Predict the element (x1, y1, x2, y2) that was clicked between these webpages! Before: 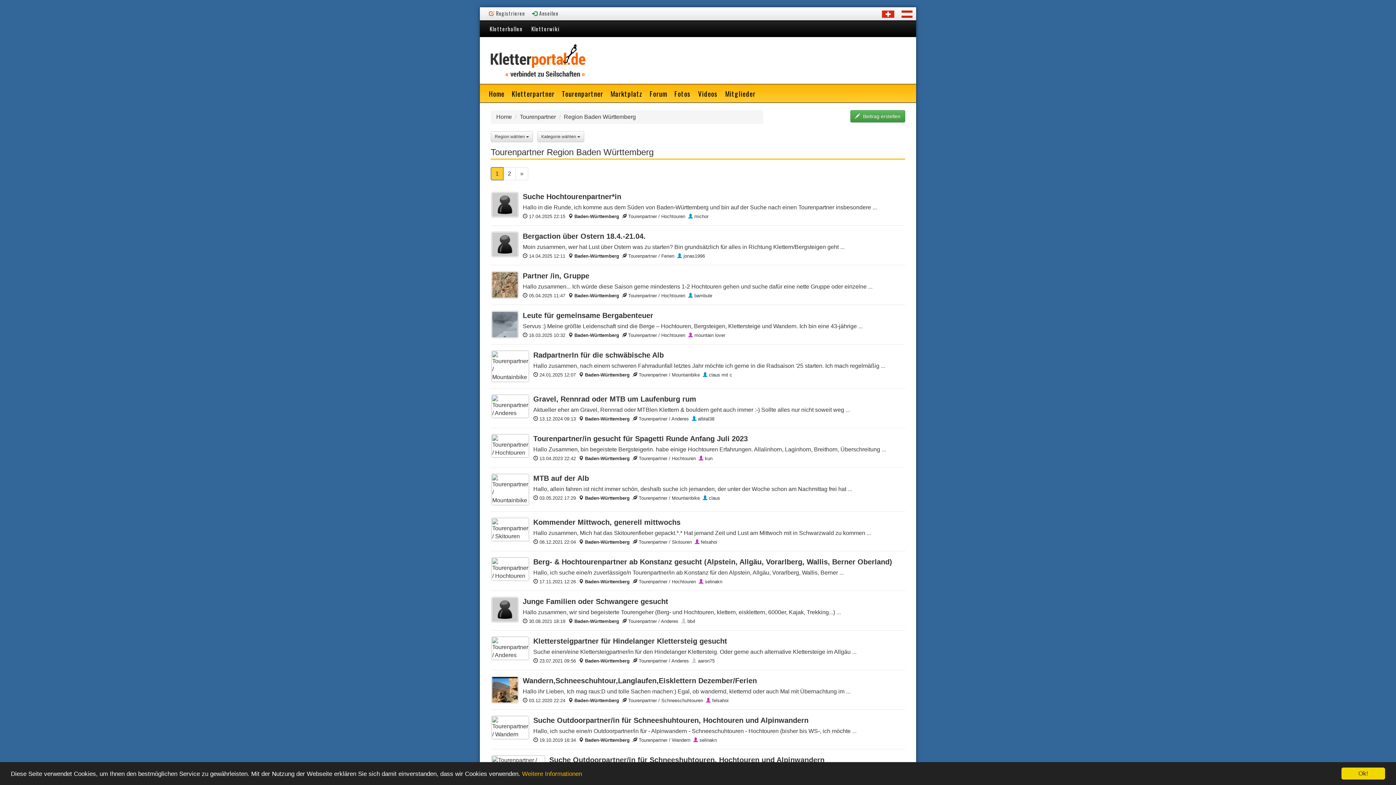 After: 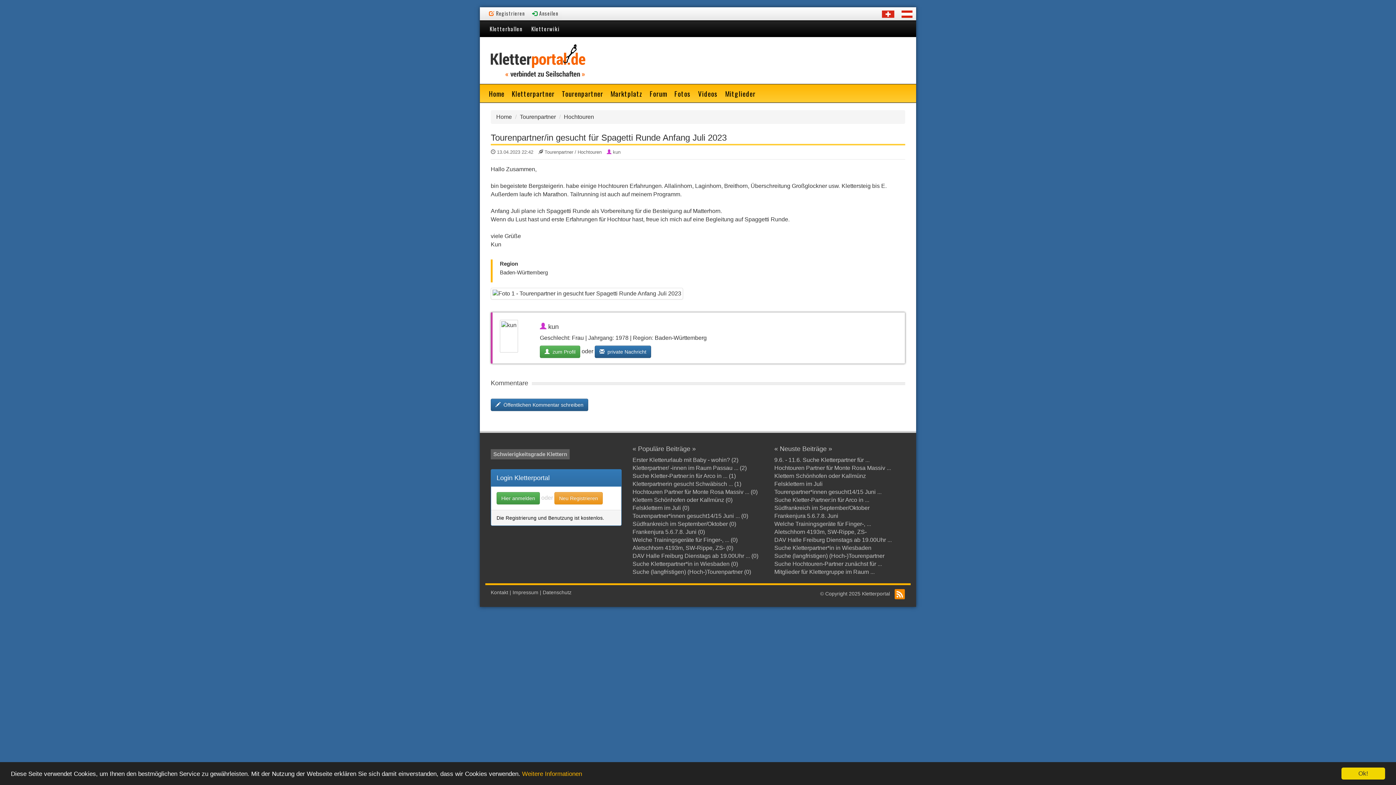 Action: bbox: (533, 435, 748, 443) label: Tourenpartner/in gesucht für Spagetti Runde Anfang Juli 2023